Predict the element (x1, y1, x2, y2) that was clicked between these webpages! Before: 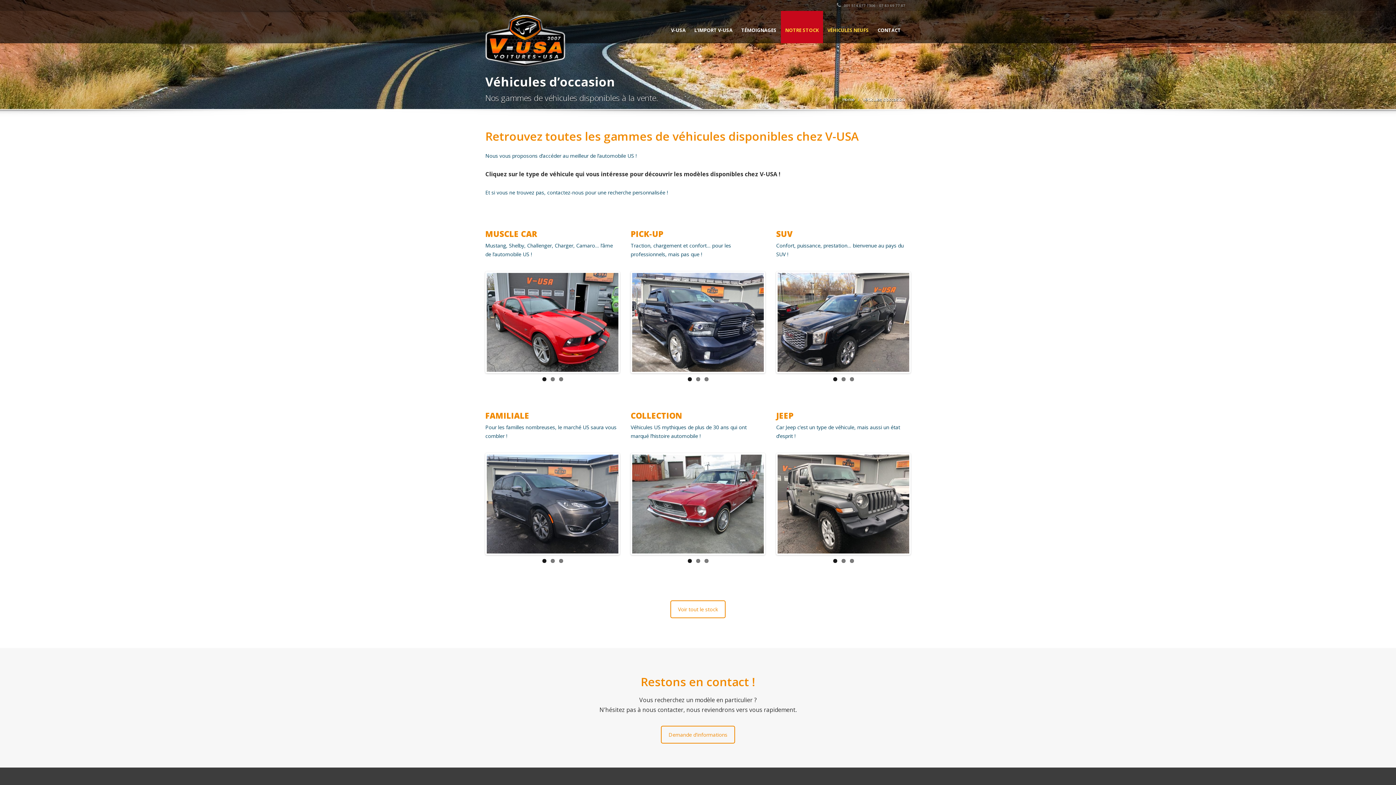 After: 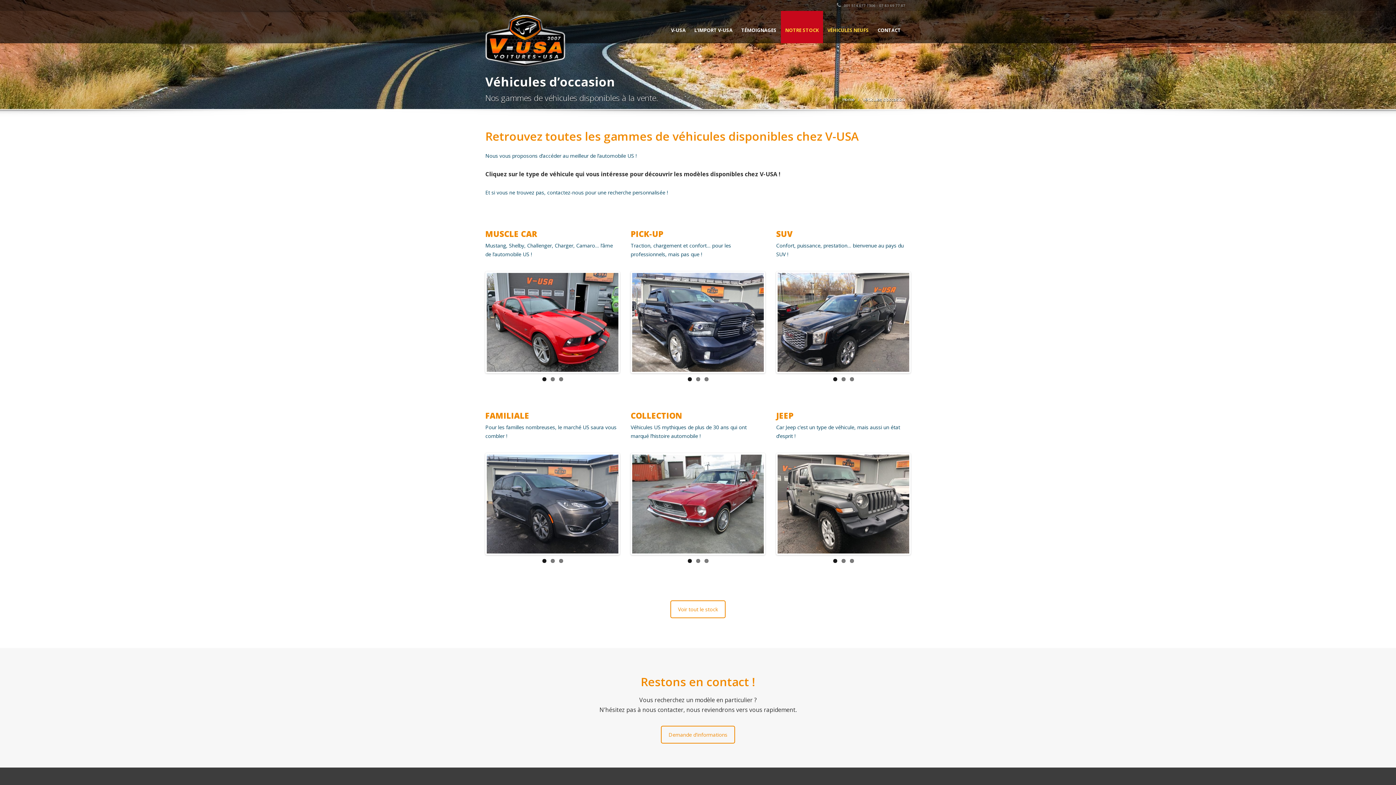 Action: bbox: (542, 559, 546, 563) label: 1